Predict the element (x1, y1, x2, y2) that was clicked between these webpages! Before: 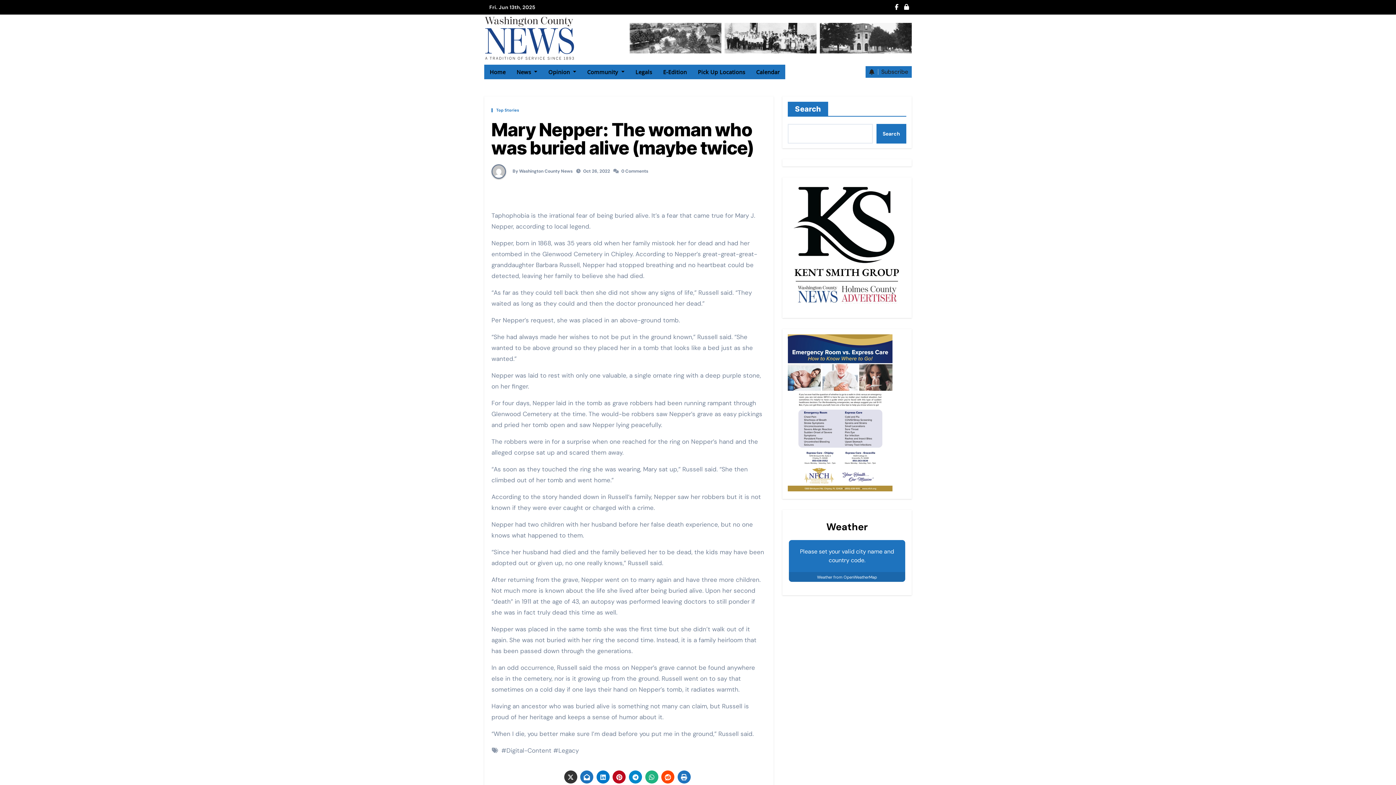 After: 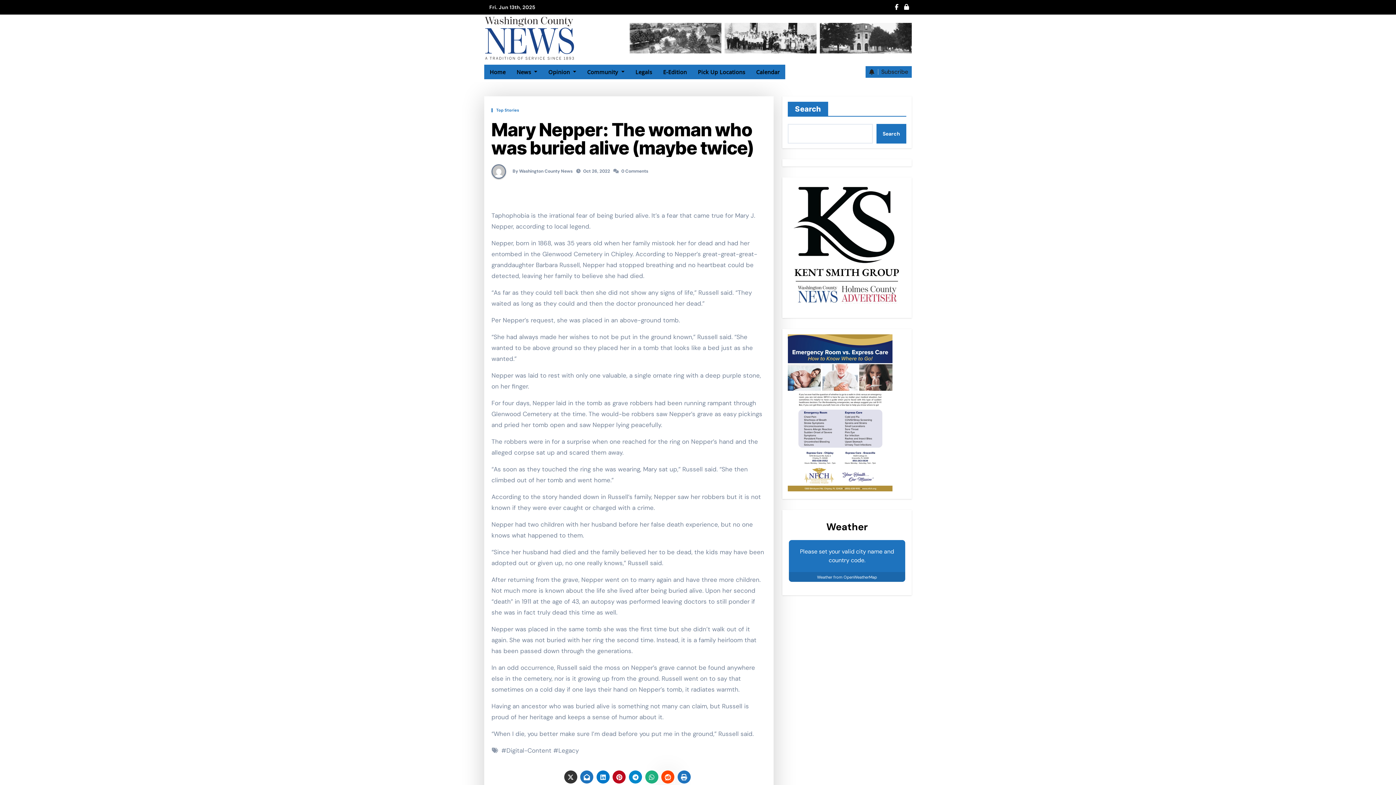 Action: bbox: (661, 770, 674, 784)